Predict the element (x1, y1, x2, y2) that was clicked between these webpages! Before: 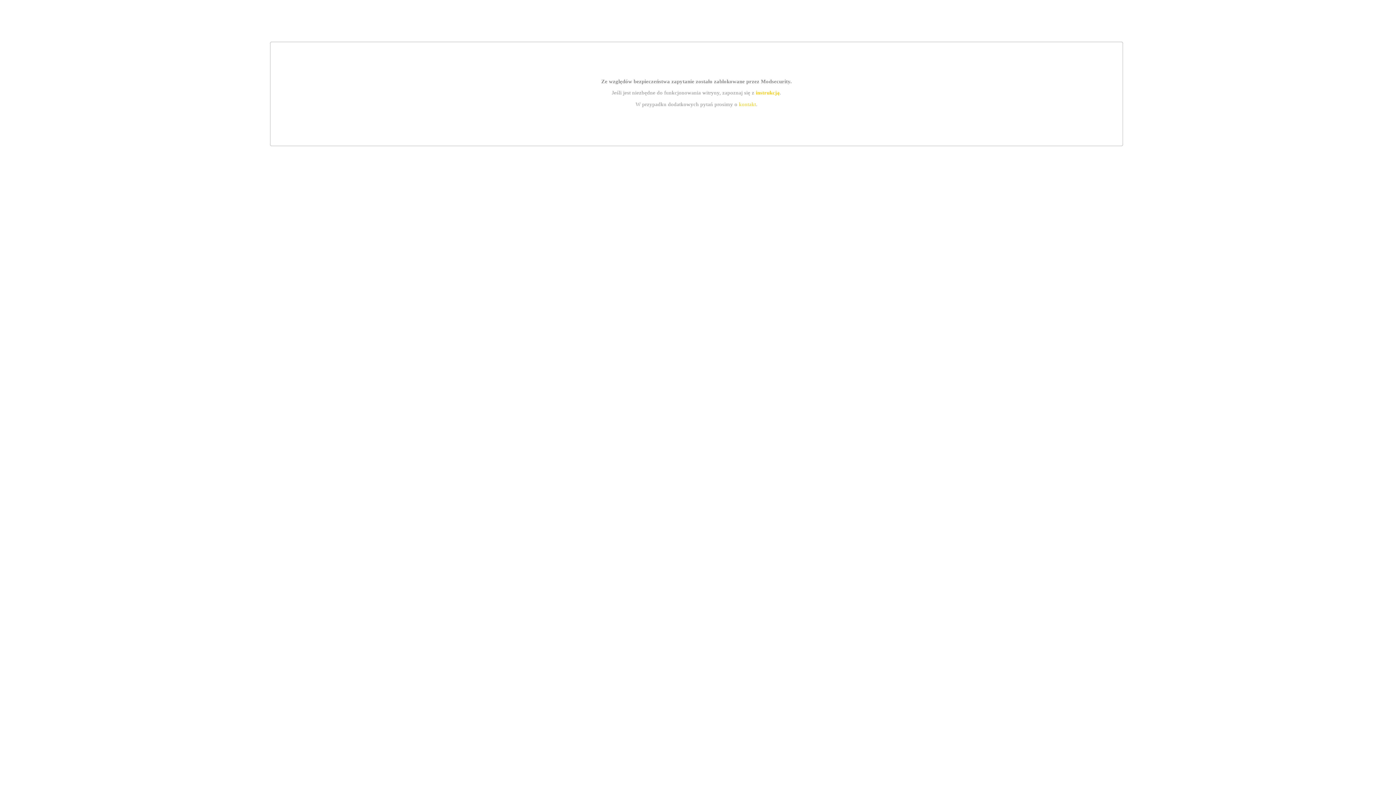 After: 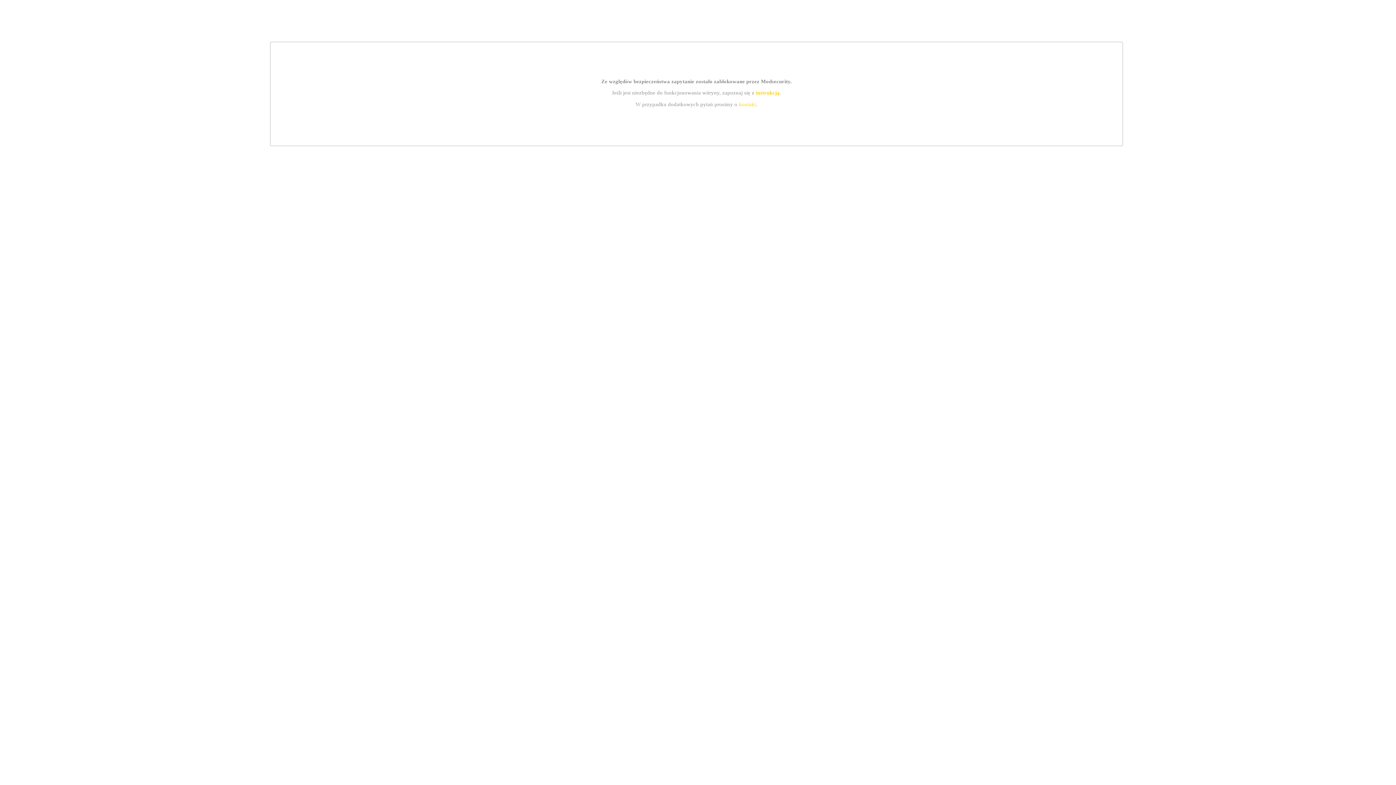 Action: label: kontakt bbox: (739, 101, 756, 107)